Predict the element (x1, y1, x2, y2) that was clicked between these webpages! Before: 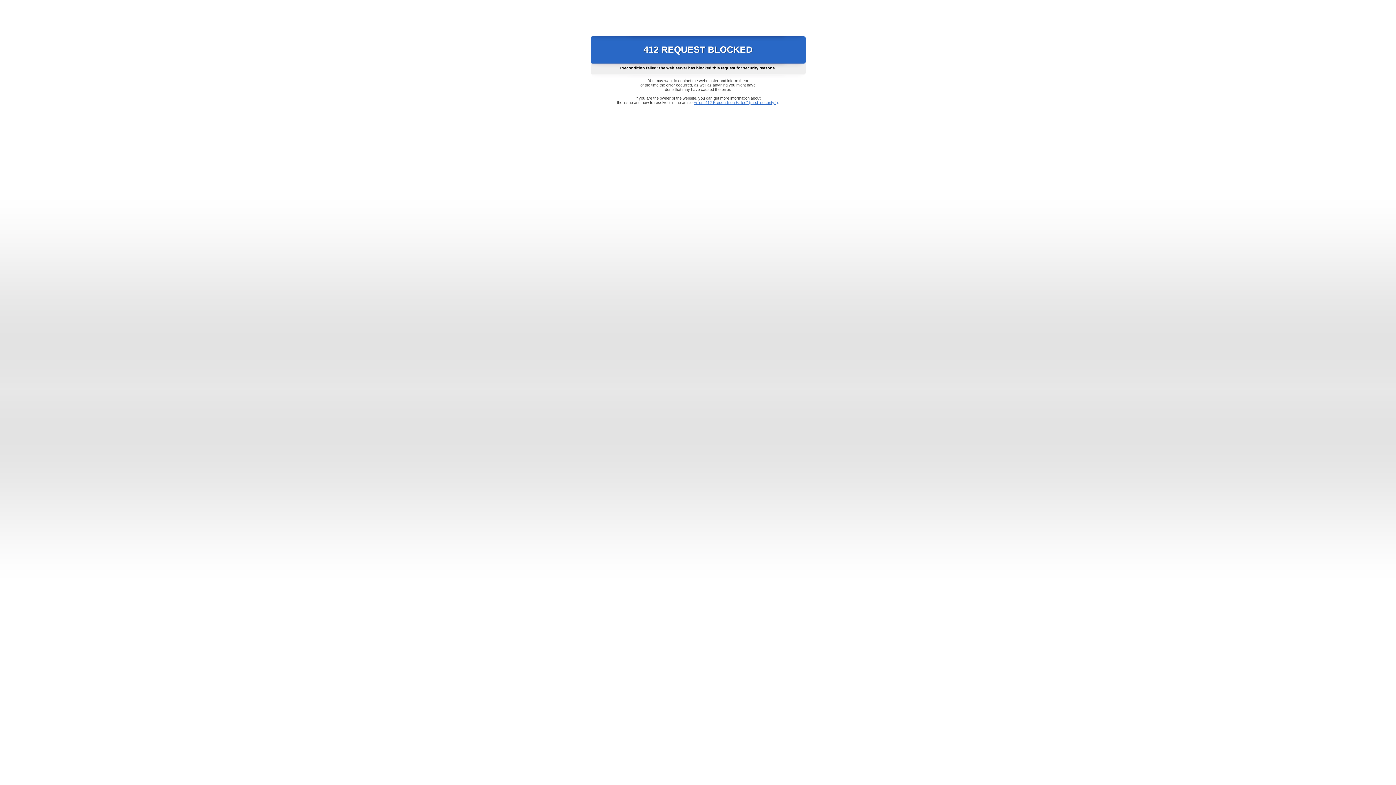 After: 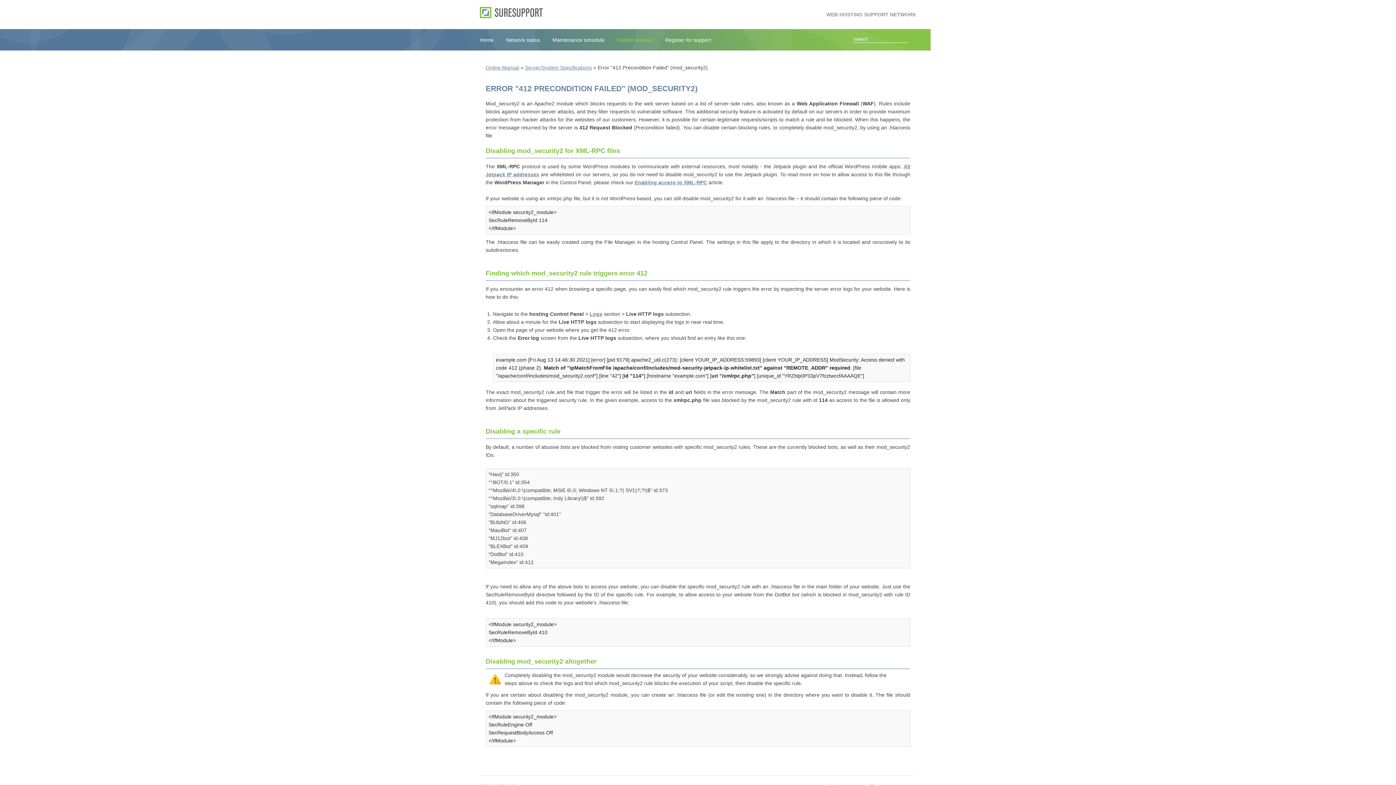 Action: label: Error "412 Precondition Failed" (mod_security2) bbox: (693, 100, 778, 104)